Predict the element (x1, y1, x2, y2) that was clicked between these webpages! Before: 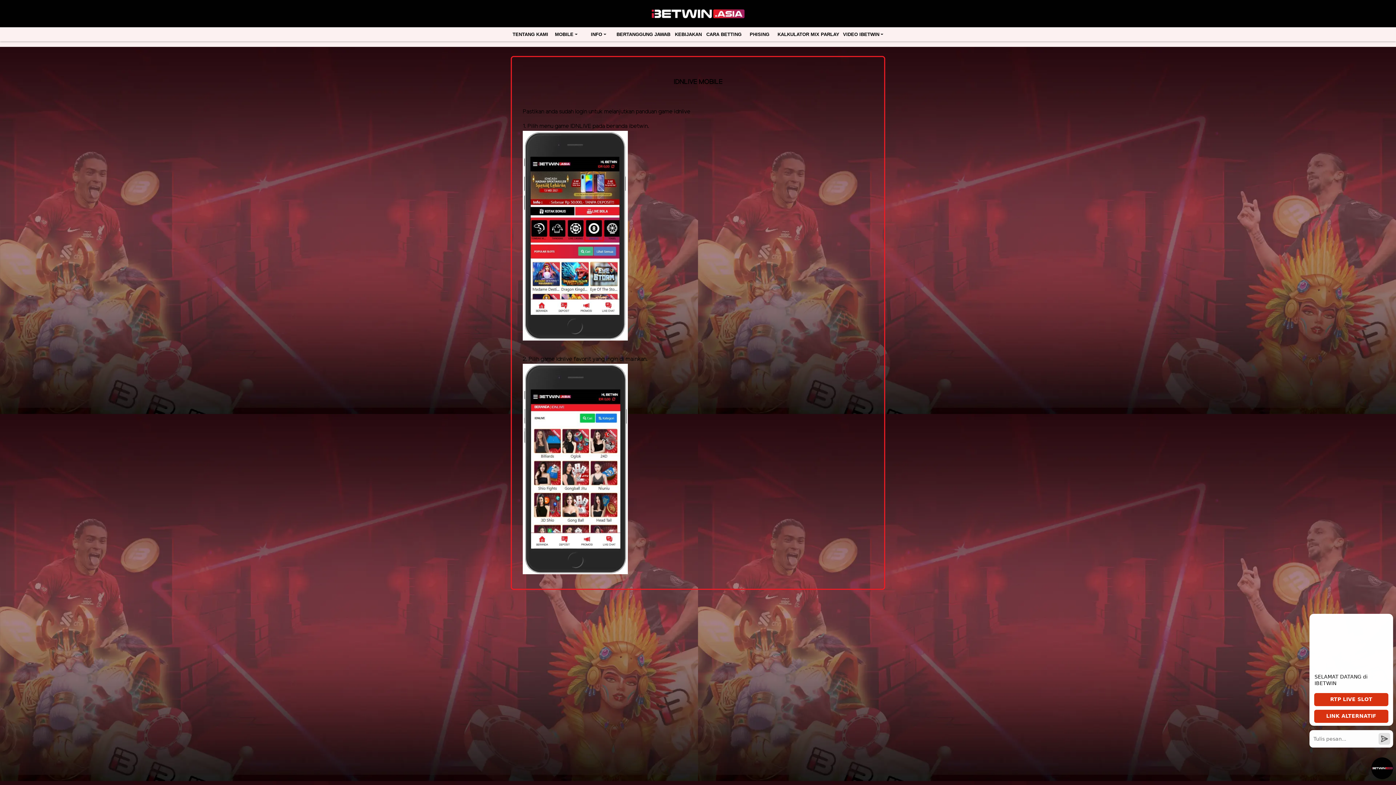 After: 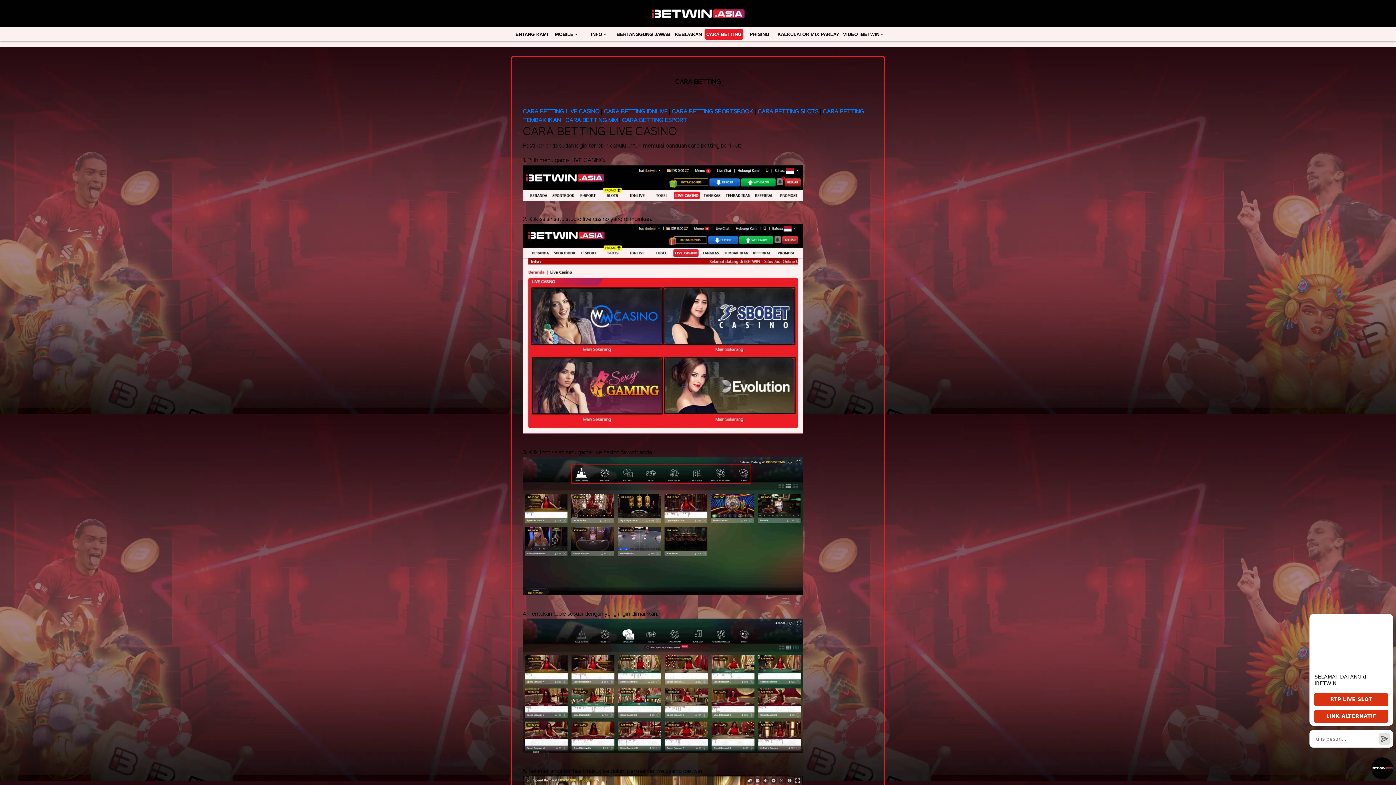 Action: bbox: (704, 29, 743, 39) label: CARA BETTING